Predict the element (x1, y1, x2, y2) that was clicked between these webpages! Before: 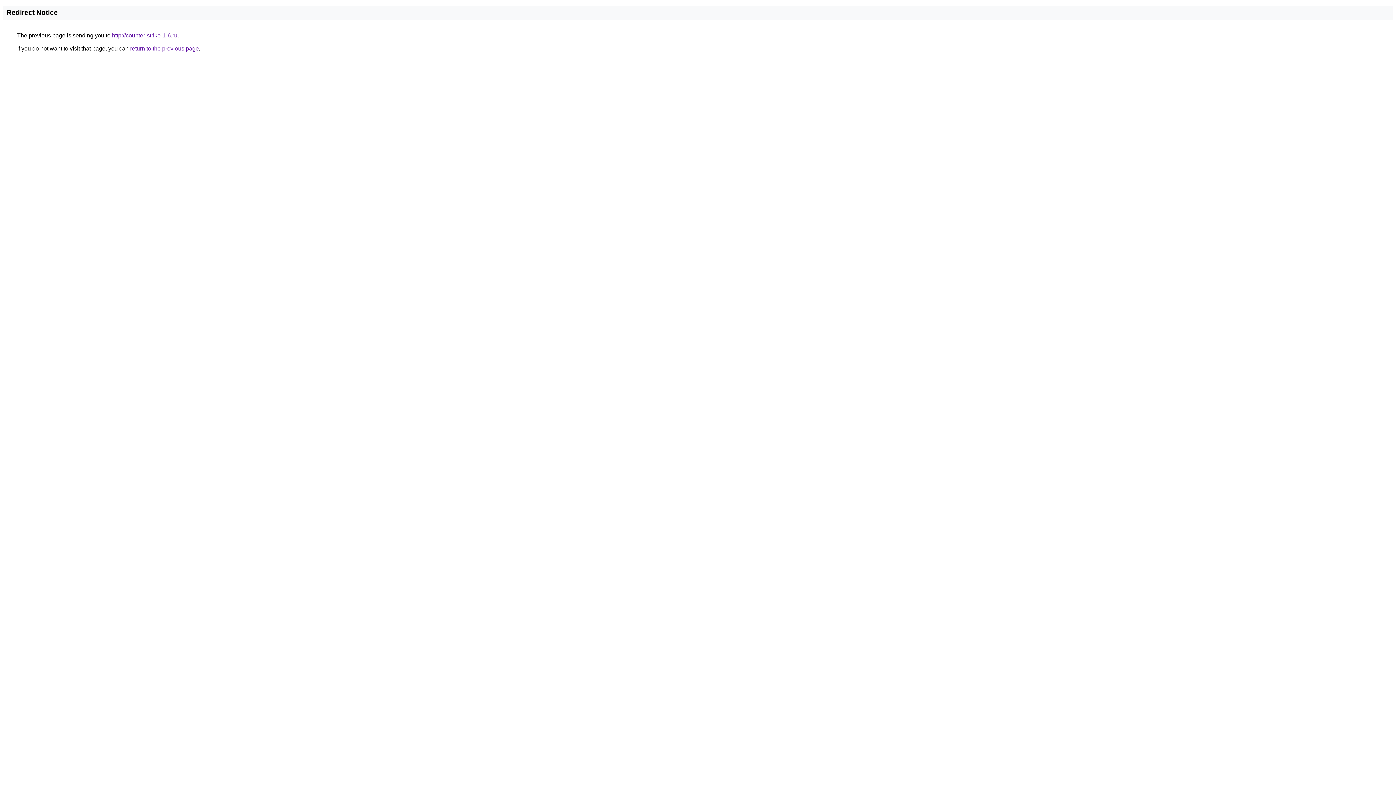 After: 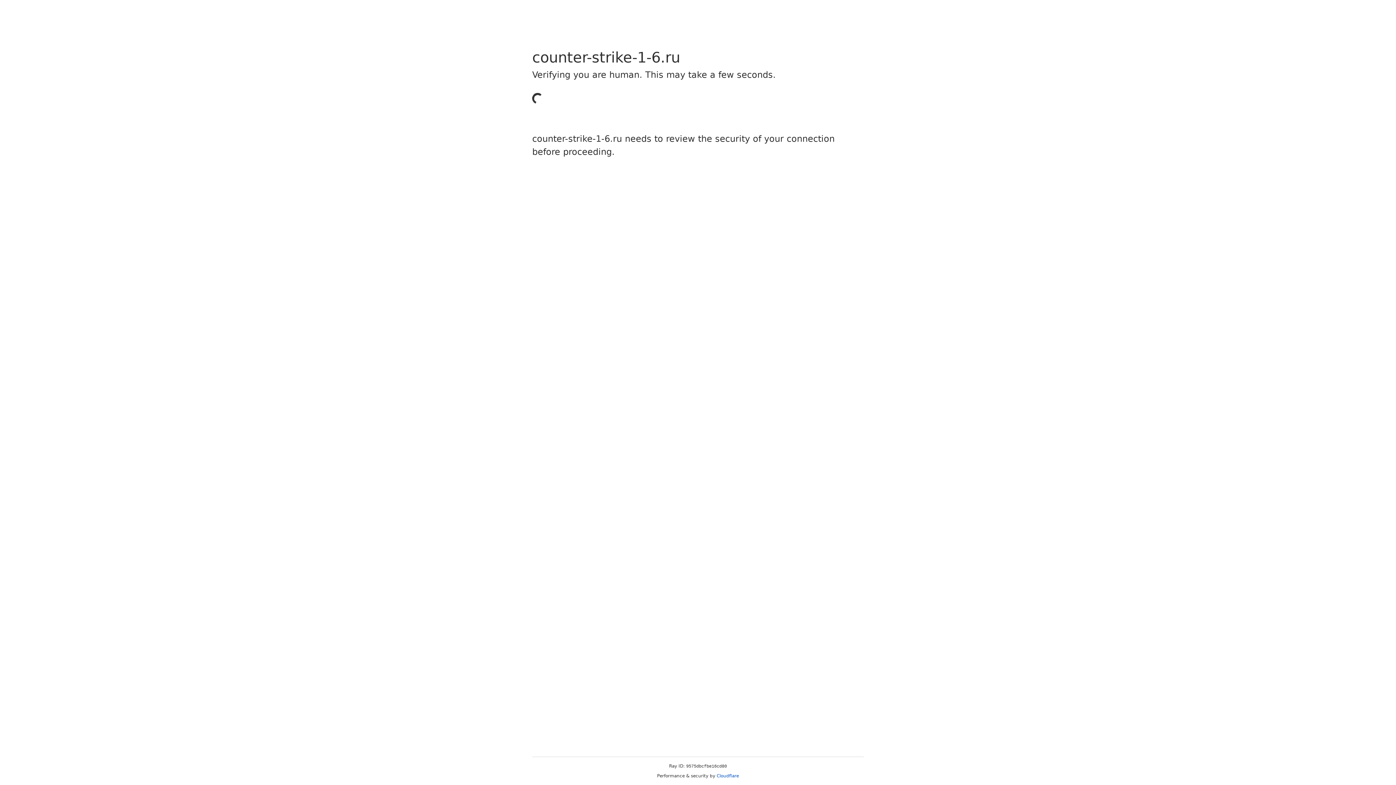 Action: bbox: (112, 32, 177, 38) label: http://counter-strike-1-6.ru